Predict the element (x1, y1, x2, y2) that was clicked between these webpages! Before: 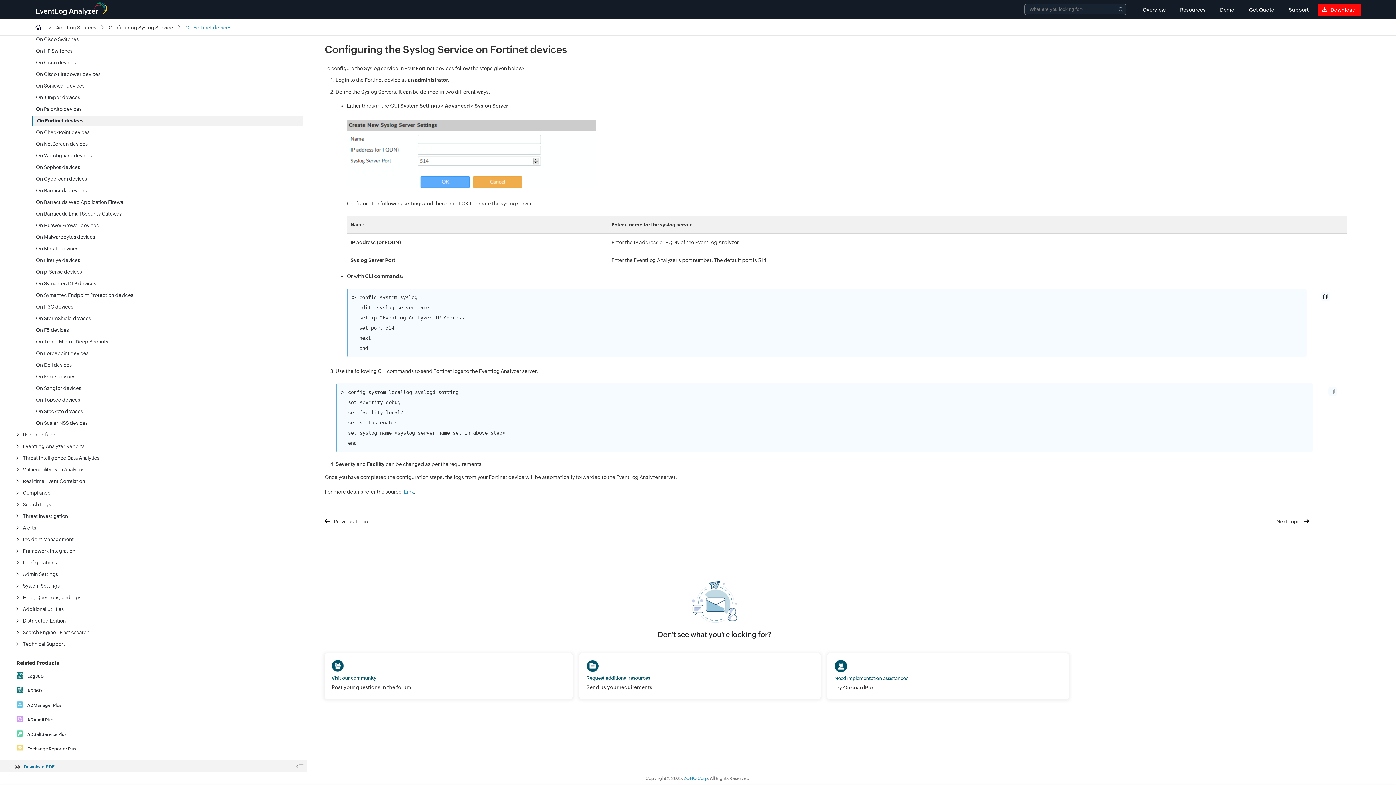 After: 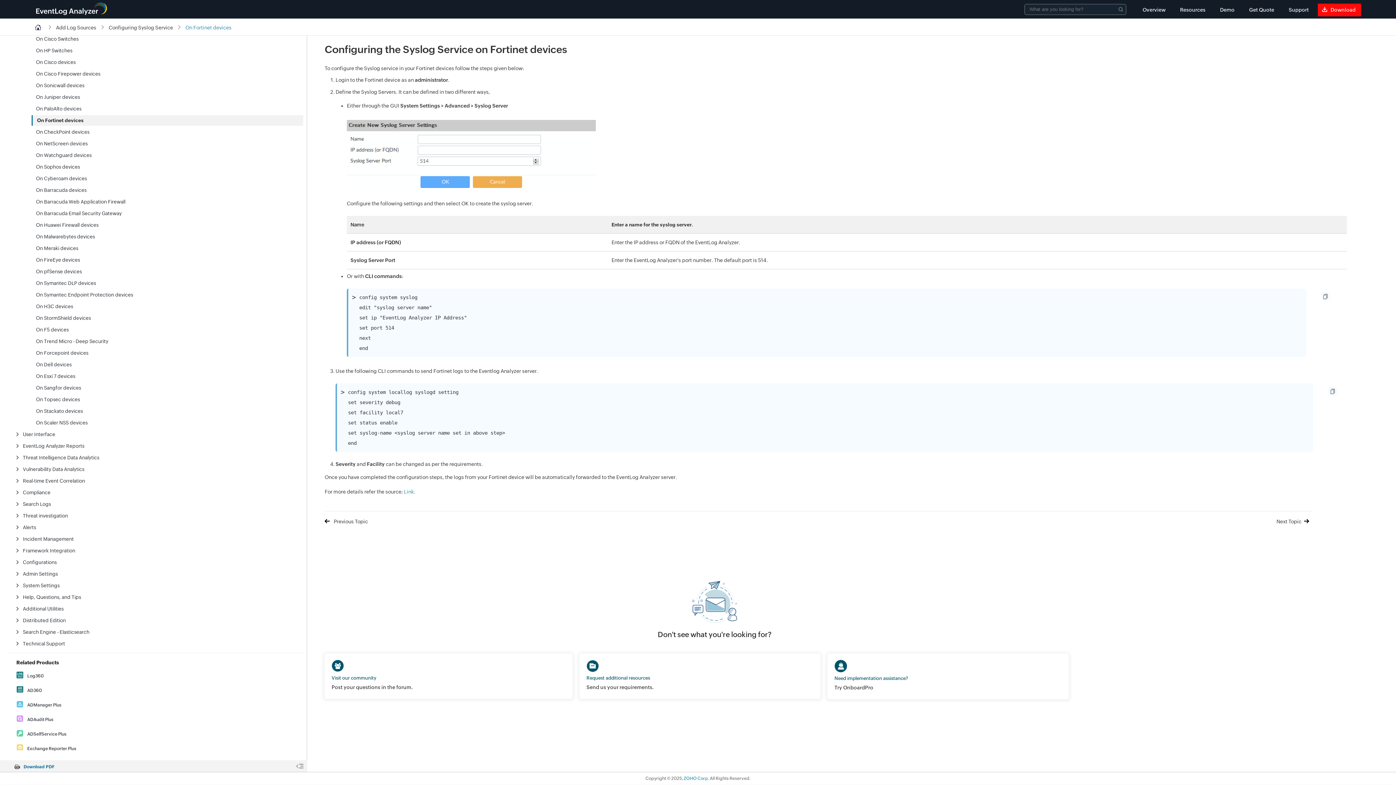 Action: label: On Fortinet devices bbox: (31, 115, 303, 126)